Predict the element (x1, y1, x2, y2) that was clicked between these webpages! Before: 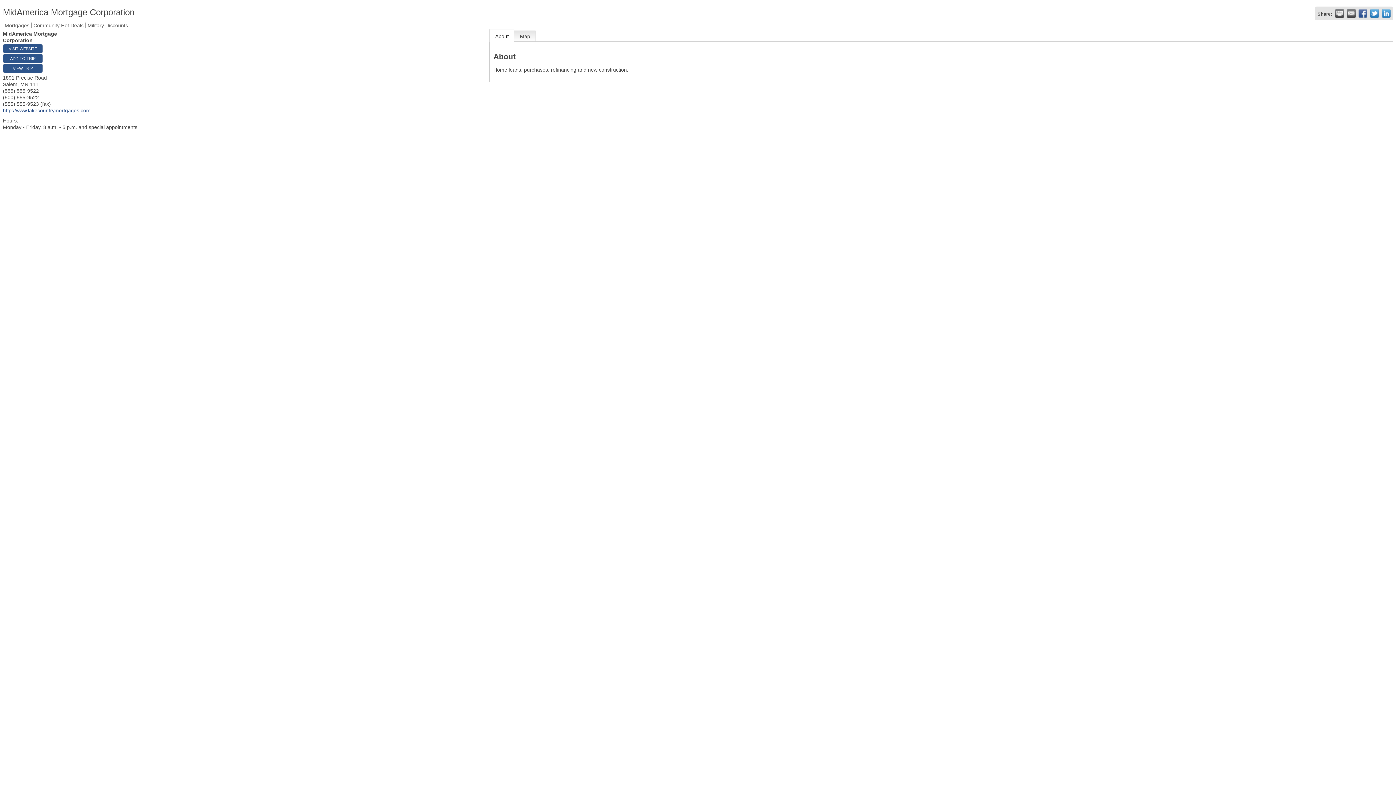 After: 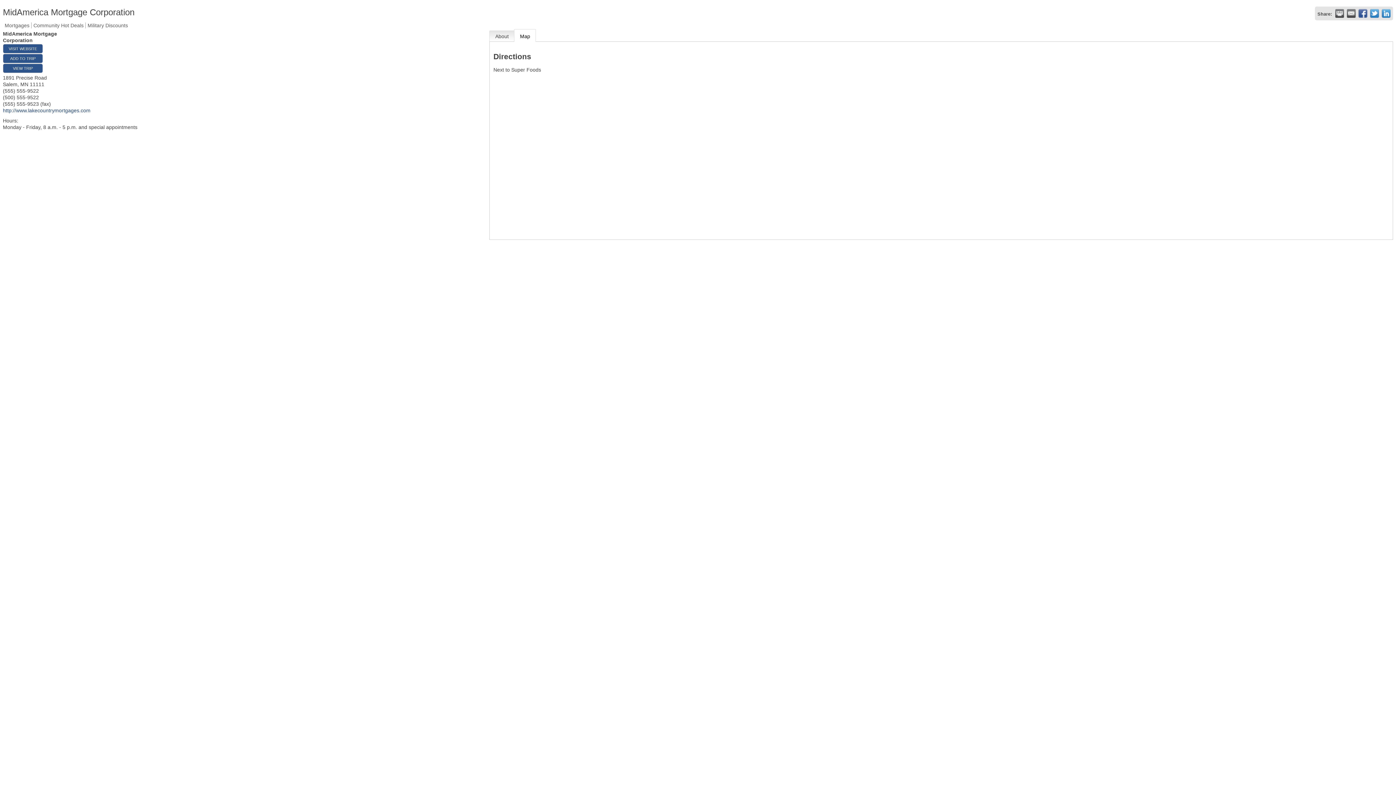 Action: label: Map bbox: (514, 30, 536, 41)